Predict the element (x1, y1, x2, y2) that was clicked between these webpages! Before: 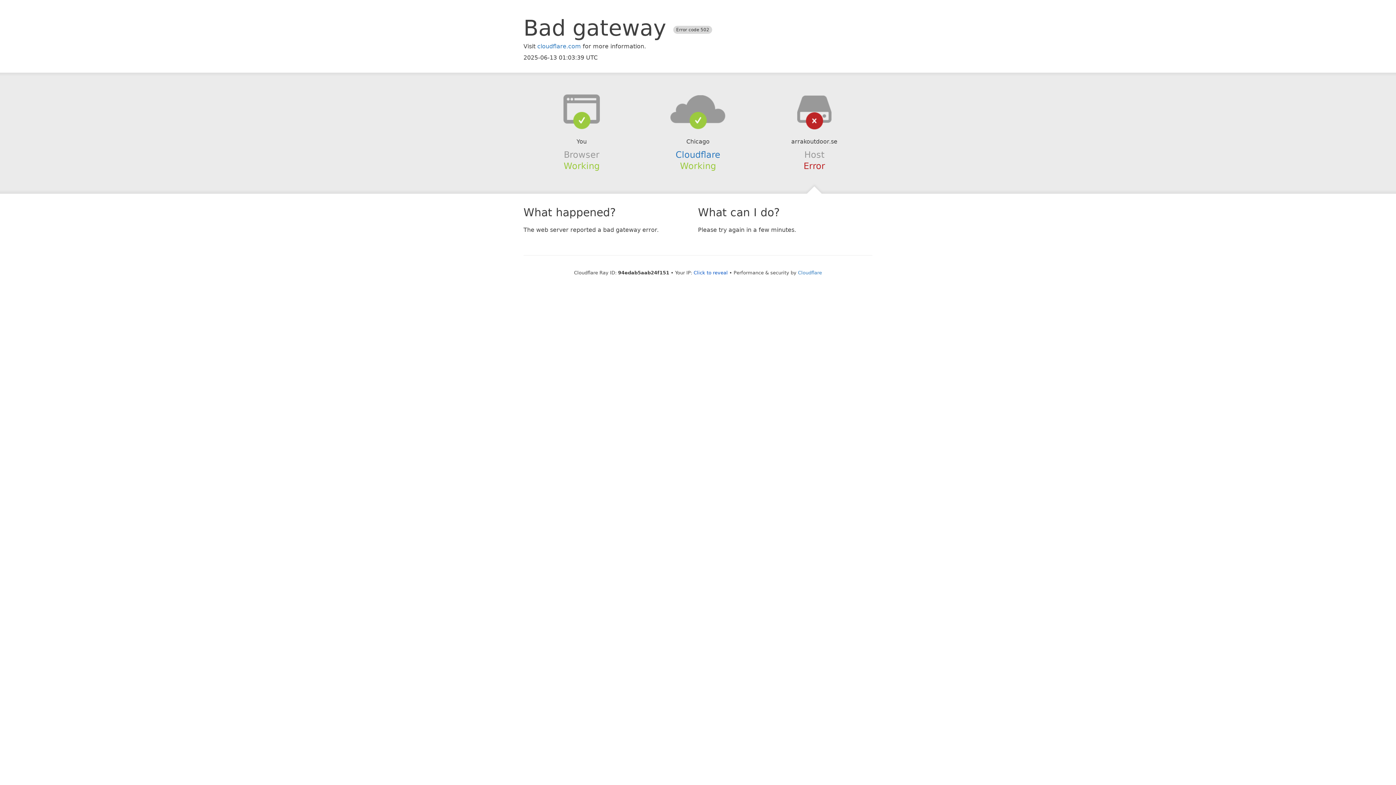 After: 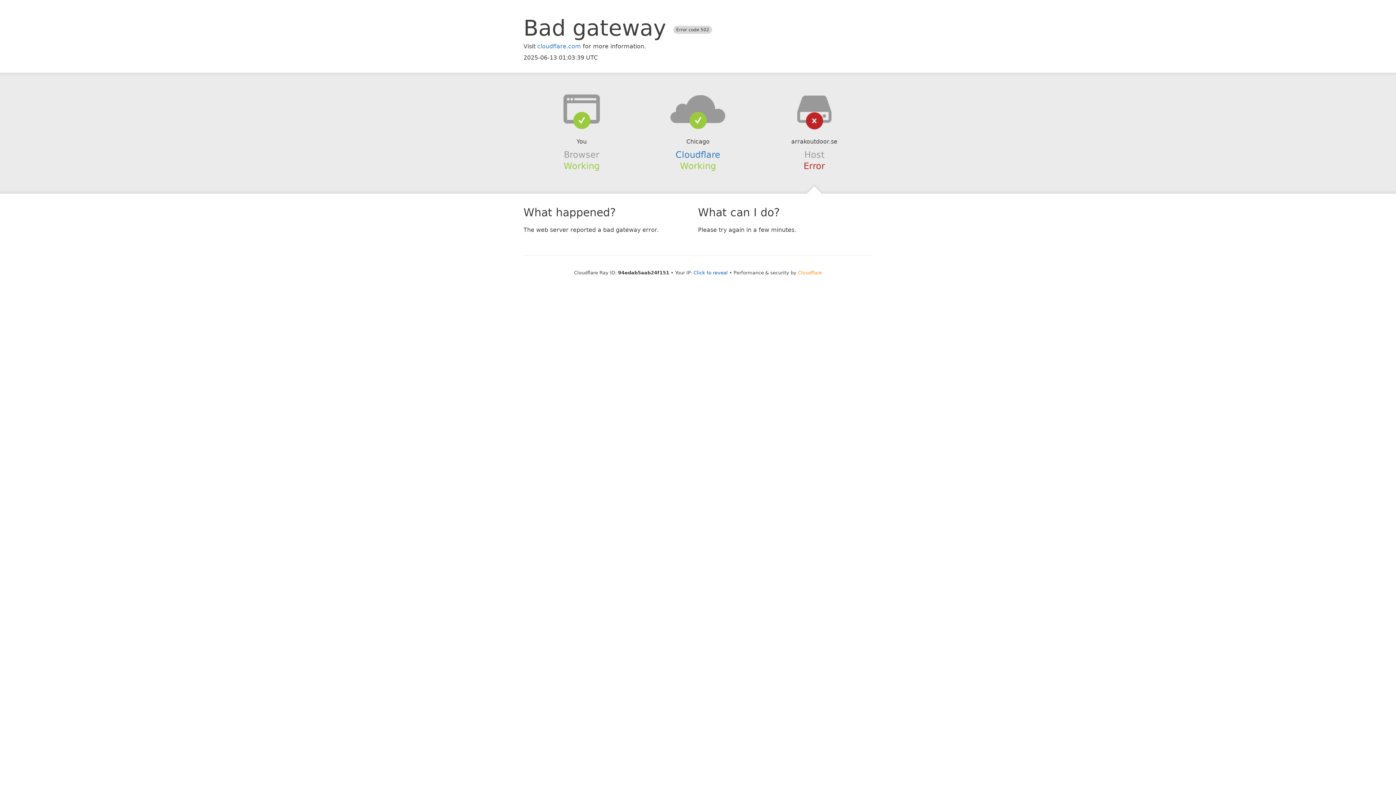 Action: bbox: (798, 270, 822, 275) label: Cloudflare